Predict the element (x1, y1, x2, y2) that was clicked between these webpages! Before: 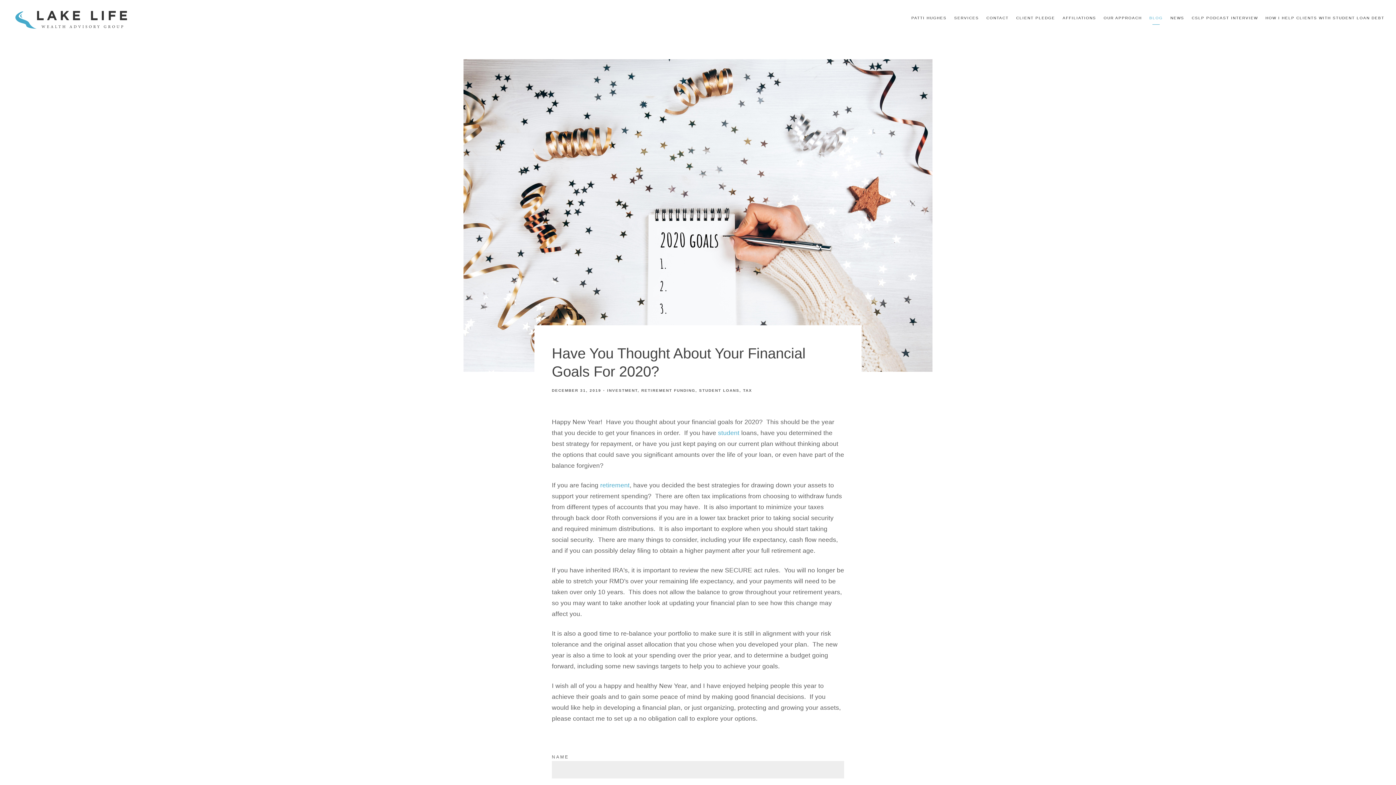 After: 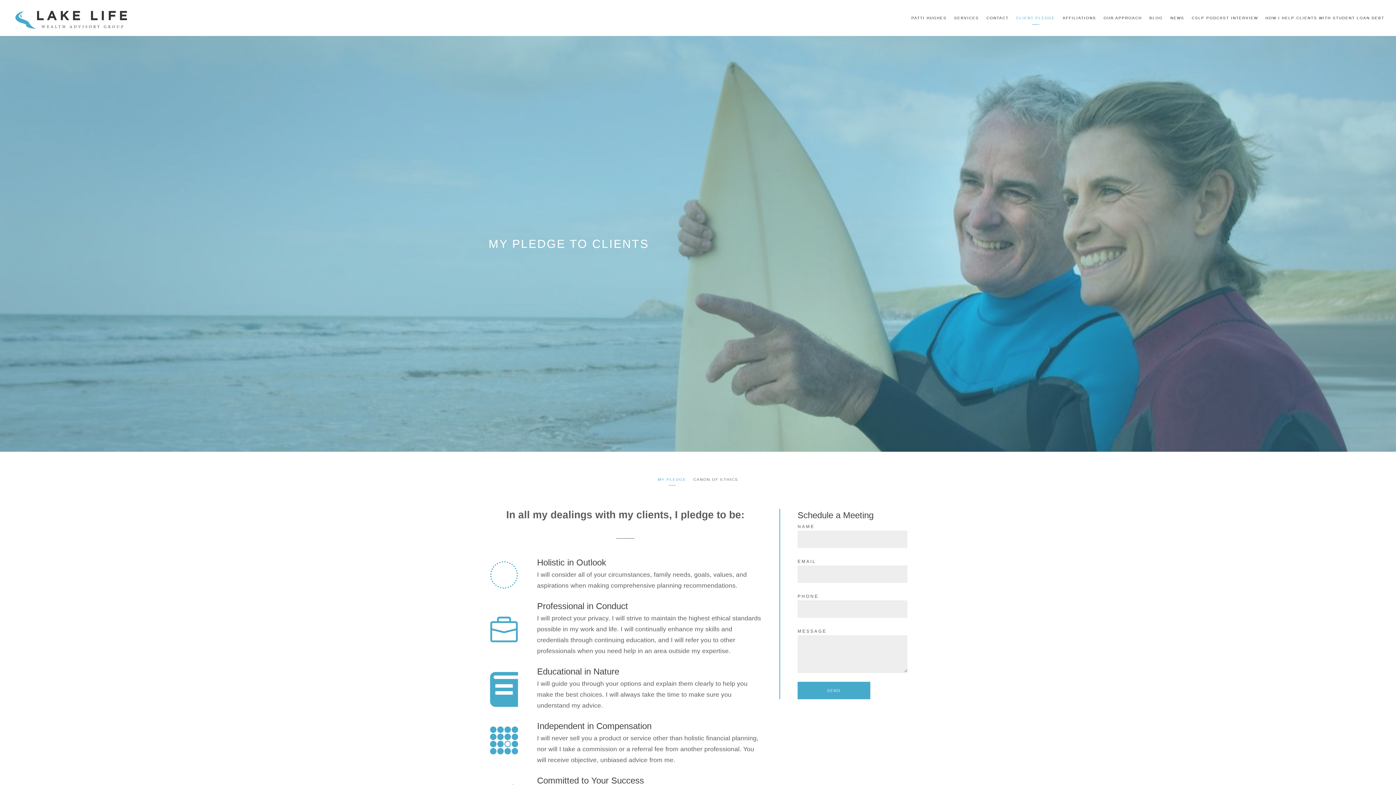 Action: bbox: (1016, 12, 1055, 23) label: CLIENT PLEDGE